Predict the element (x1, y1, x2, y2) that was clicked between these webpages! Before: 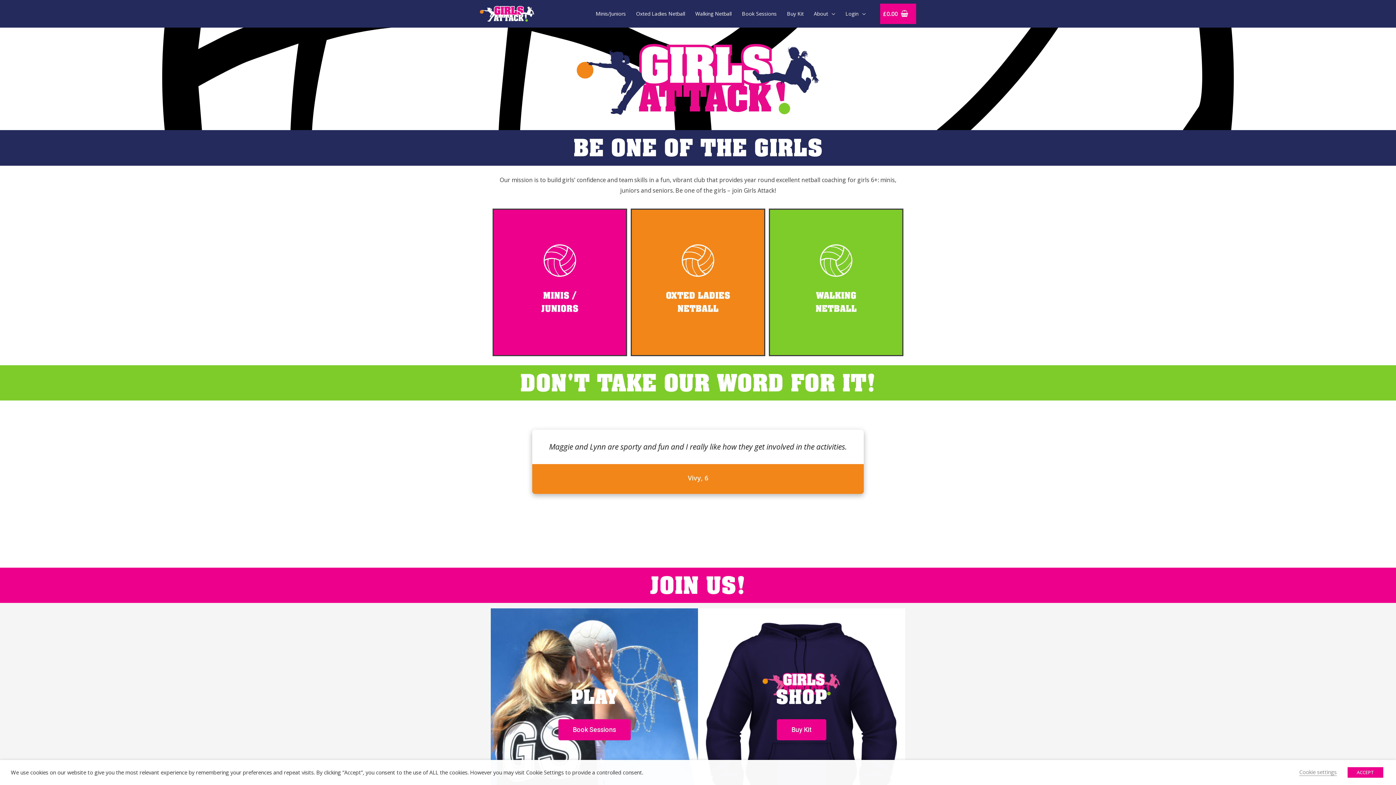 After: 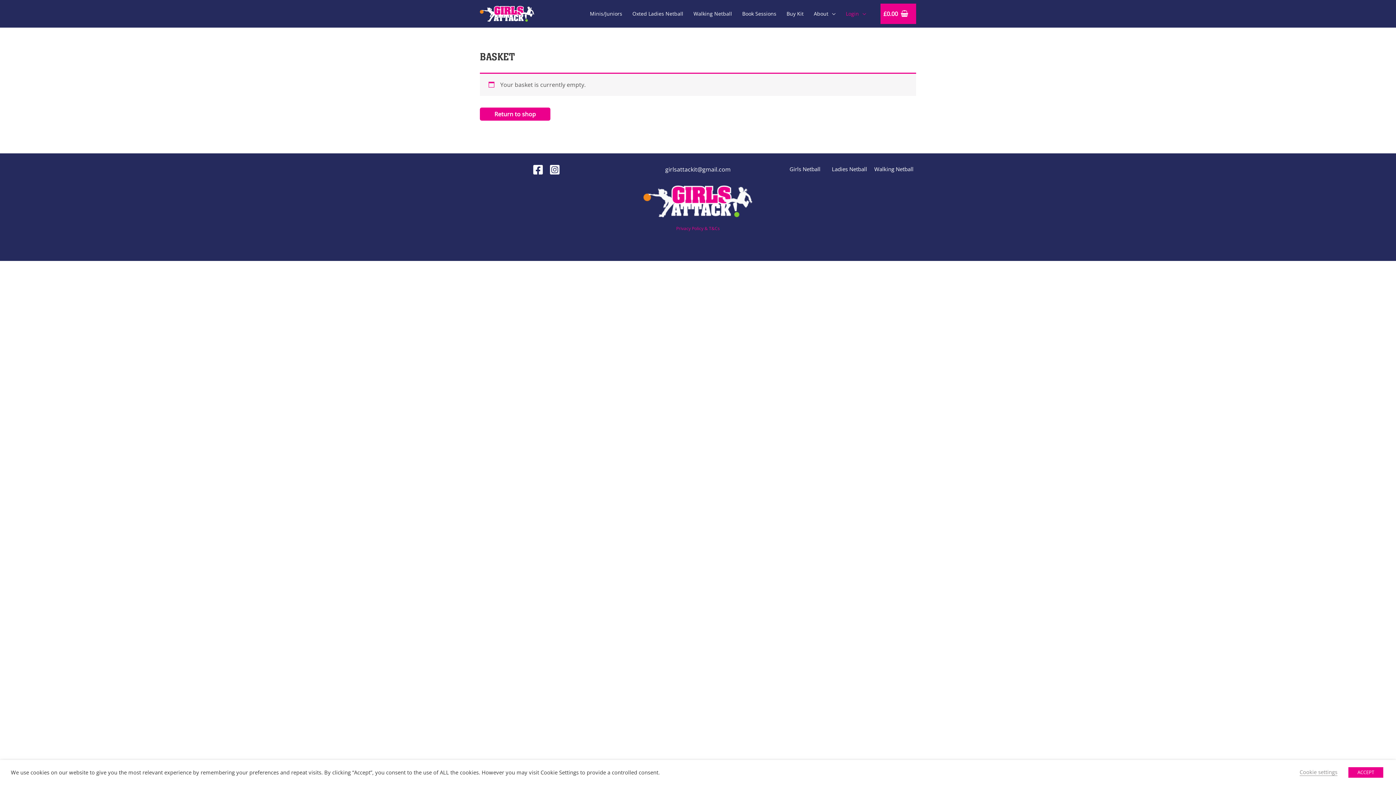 Action: label: View Shopping Cart, empty bbox: (880, 3, 916, 23)